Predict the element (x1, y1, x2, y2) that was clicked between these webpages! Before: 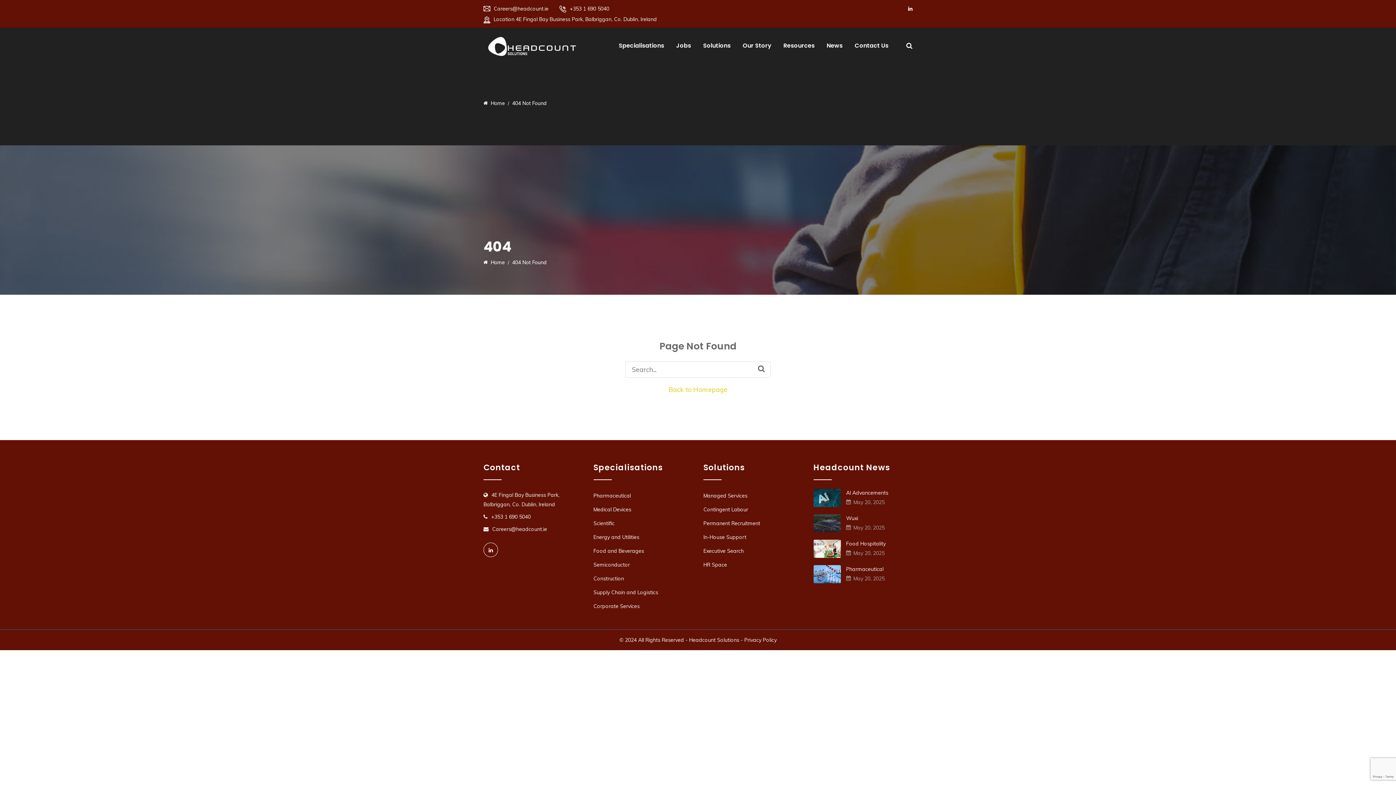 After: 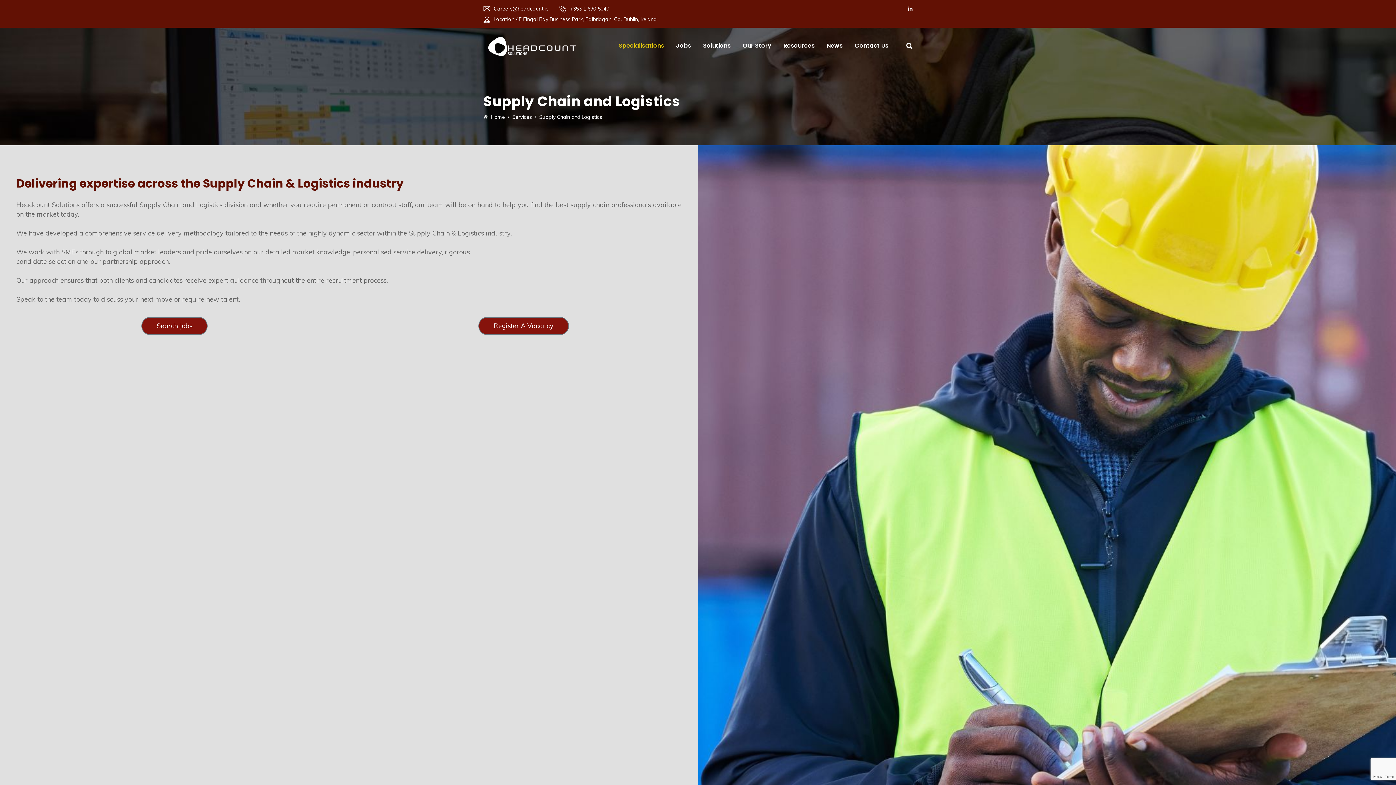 Action: label: Supply Chain and Logistics bbox: (593, 585, 658, 599)